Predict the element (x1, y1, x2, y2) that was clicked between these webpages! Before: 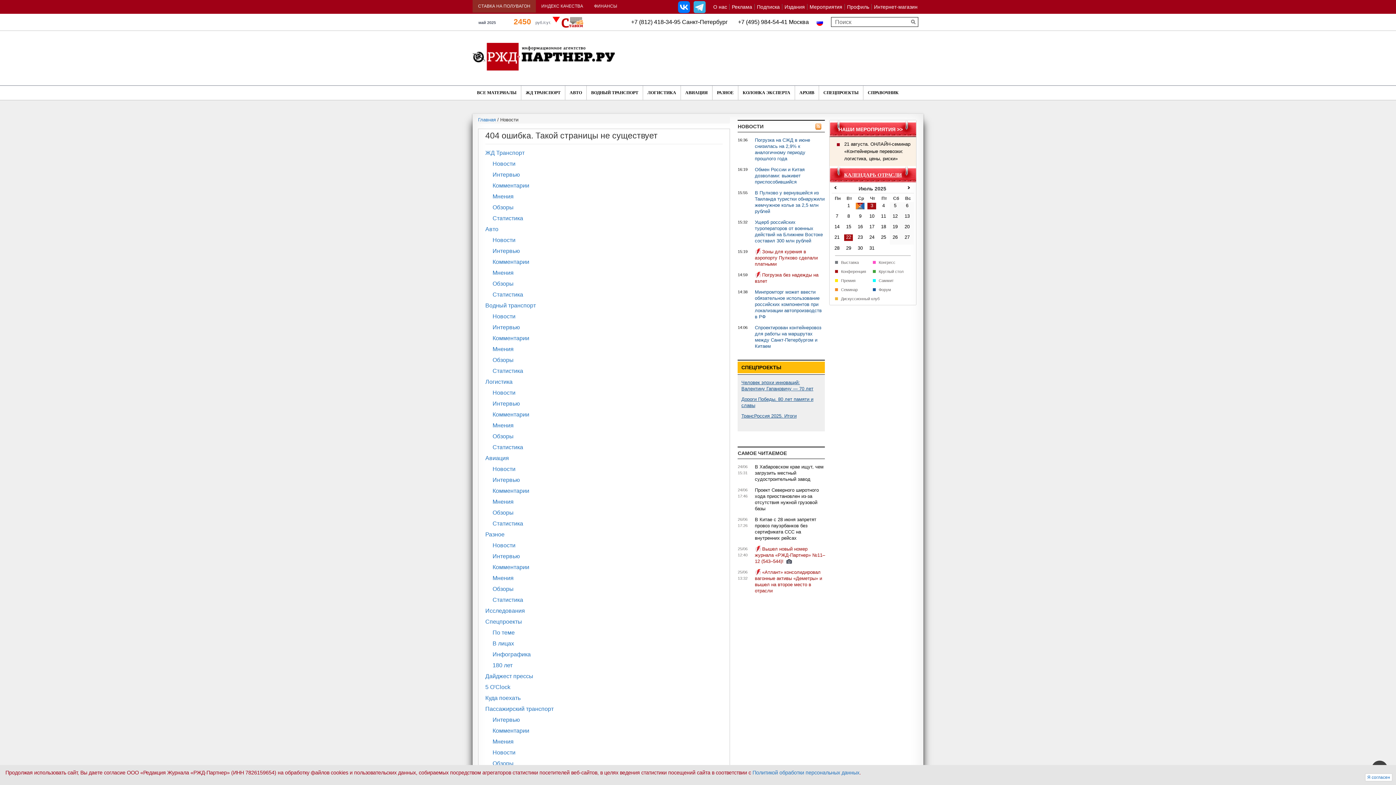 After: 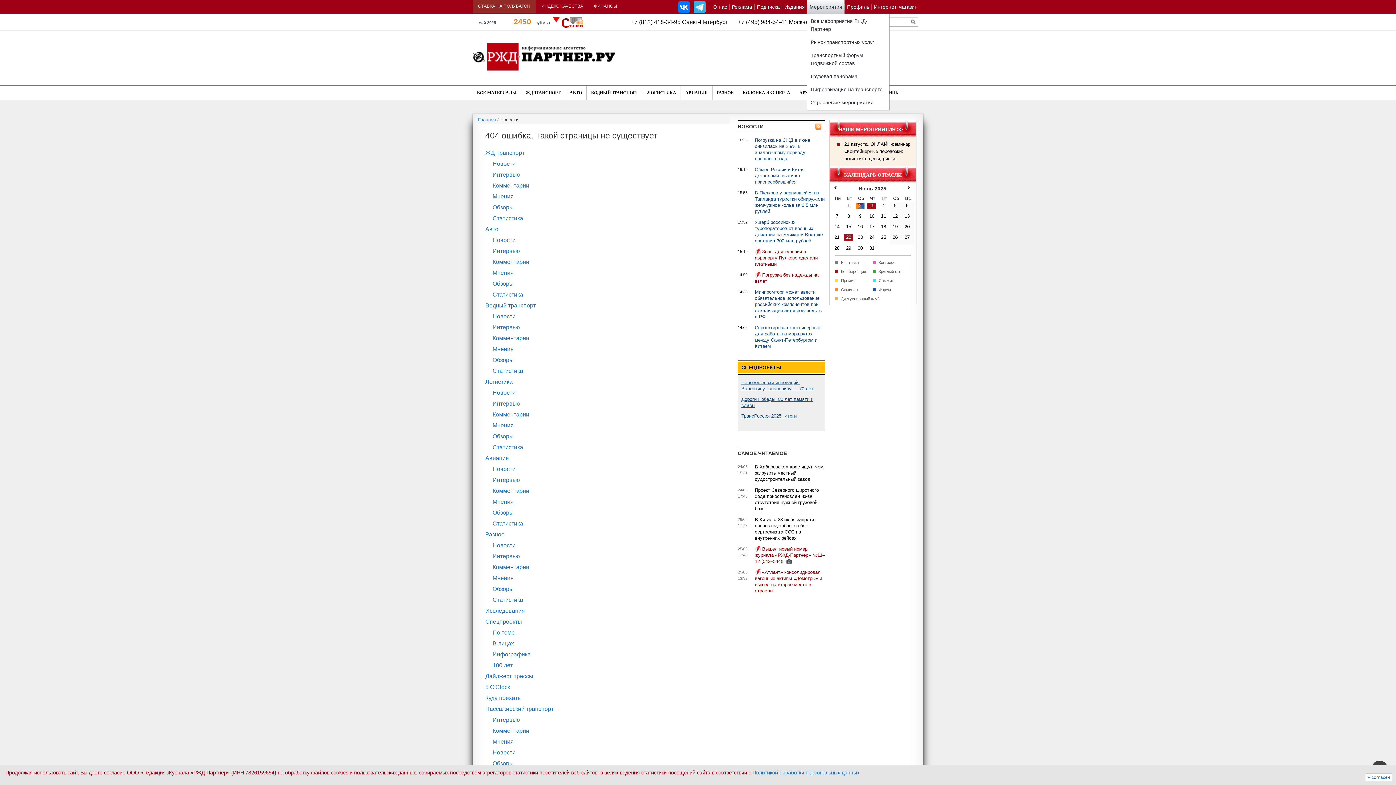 Action: bbox: (807, 4, 844, 9) label: Мероприятия